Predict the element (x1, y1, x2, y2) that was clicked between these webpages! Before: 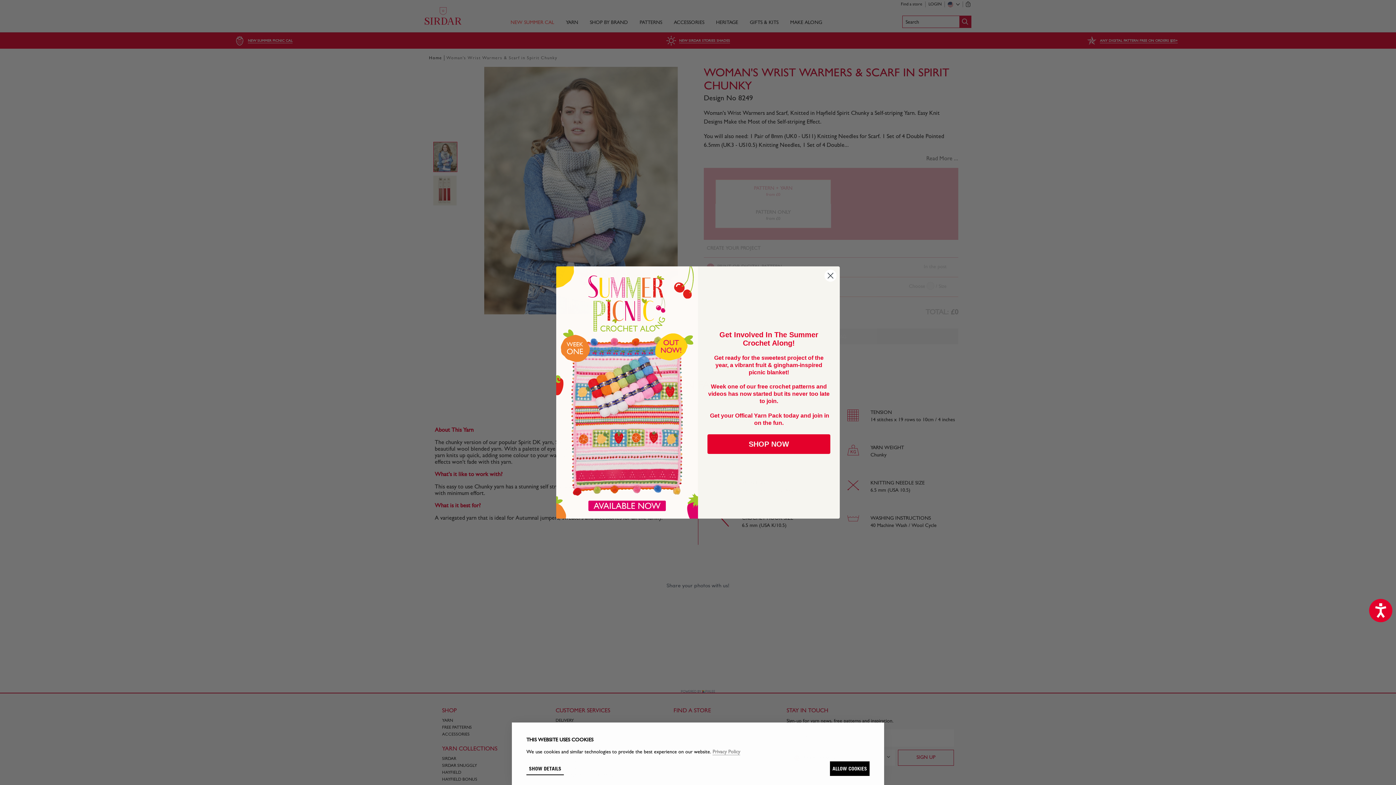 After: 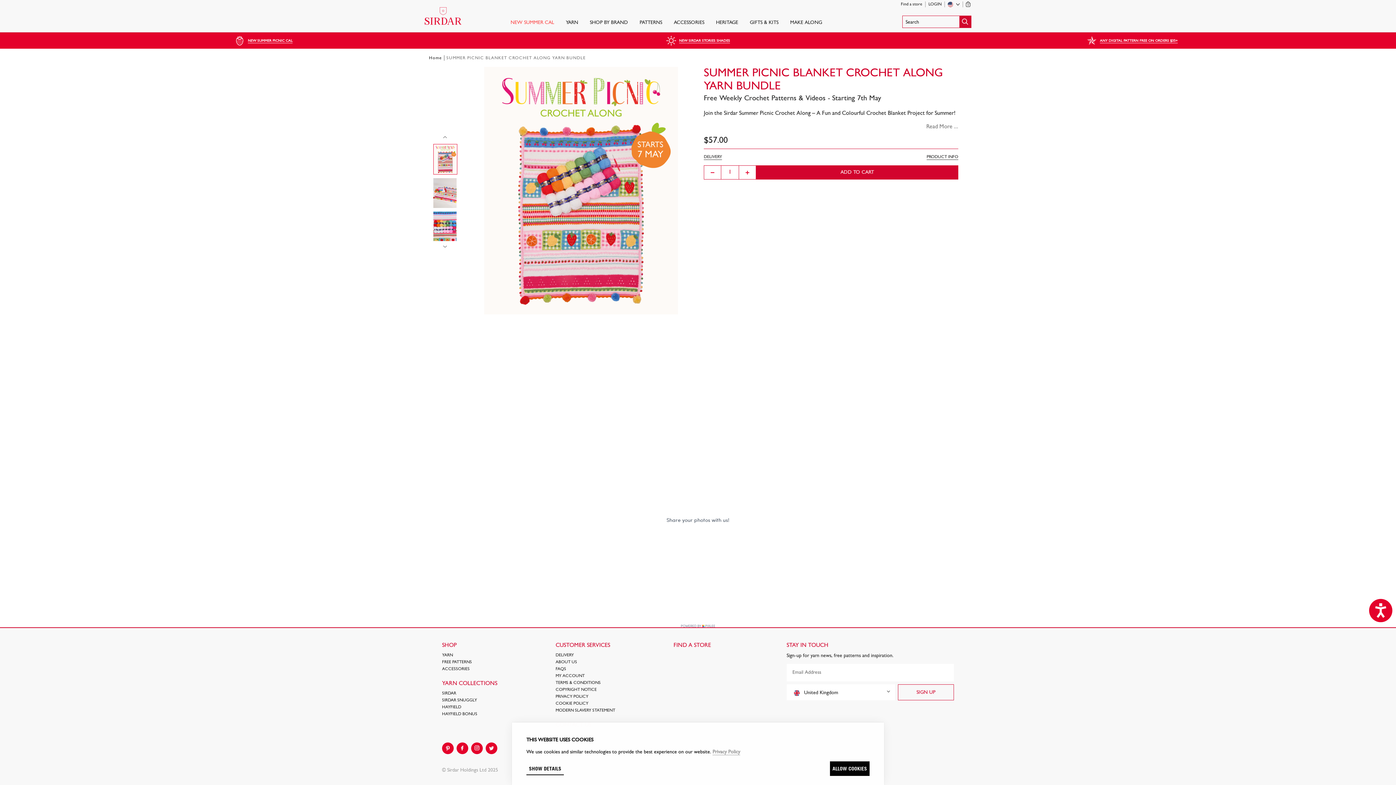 Action: bbox: (707, 434, 830, 454) label: SHOP NOW